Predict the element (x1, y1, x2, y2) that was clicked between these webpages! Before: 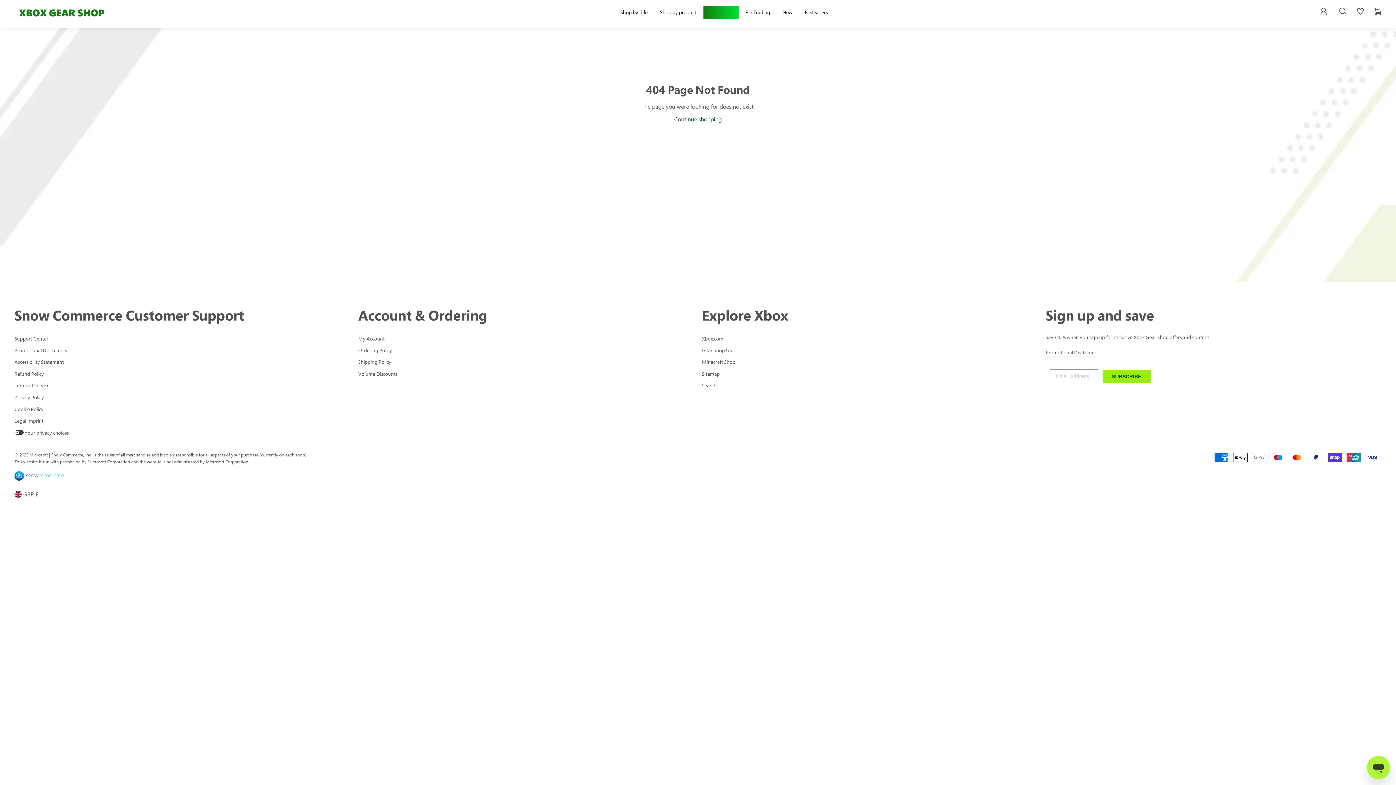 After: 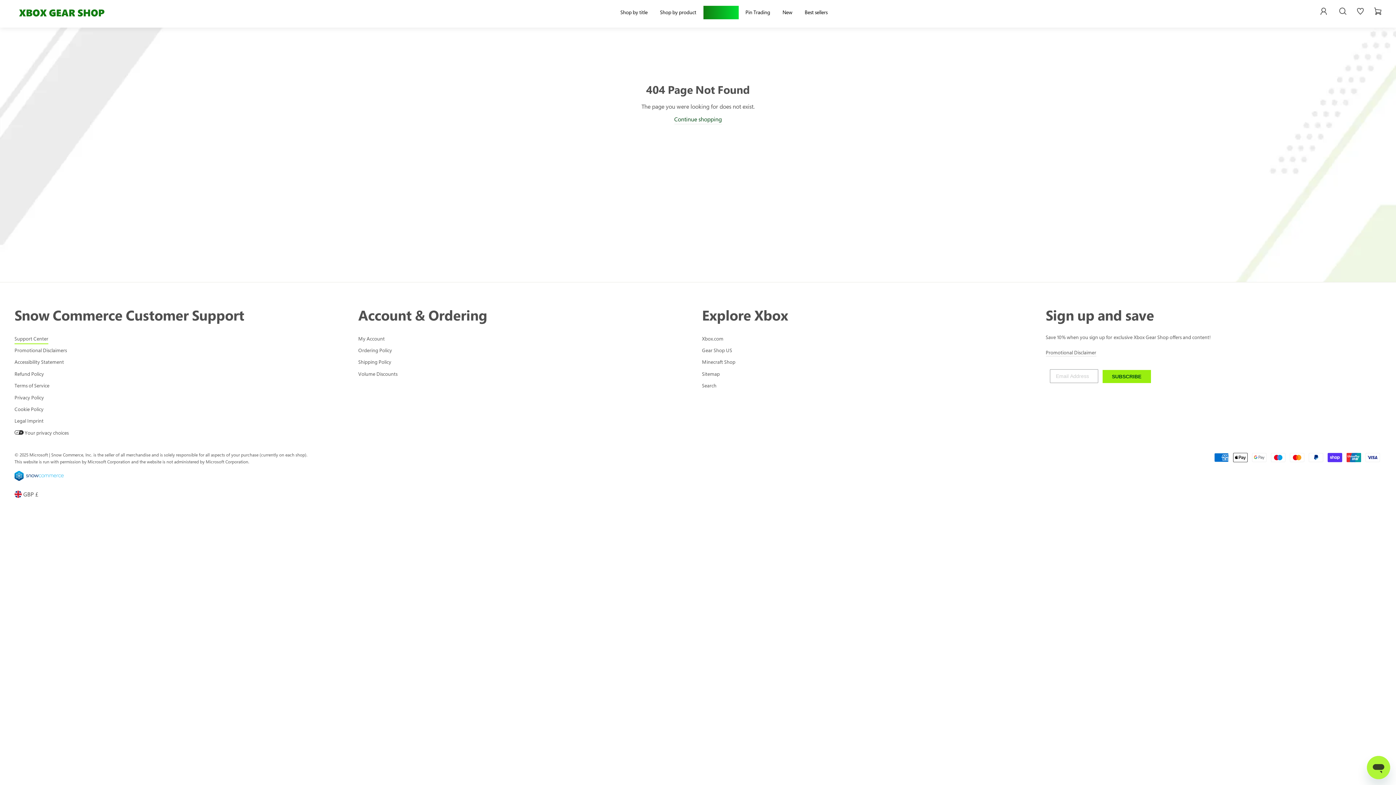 Action: bbox: (14, 333, 48, 344) label: Support Center